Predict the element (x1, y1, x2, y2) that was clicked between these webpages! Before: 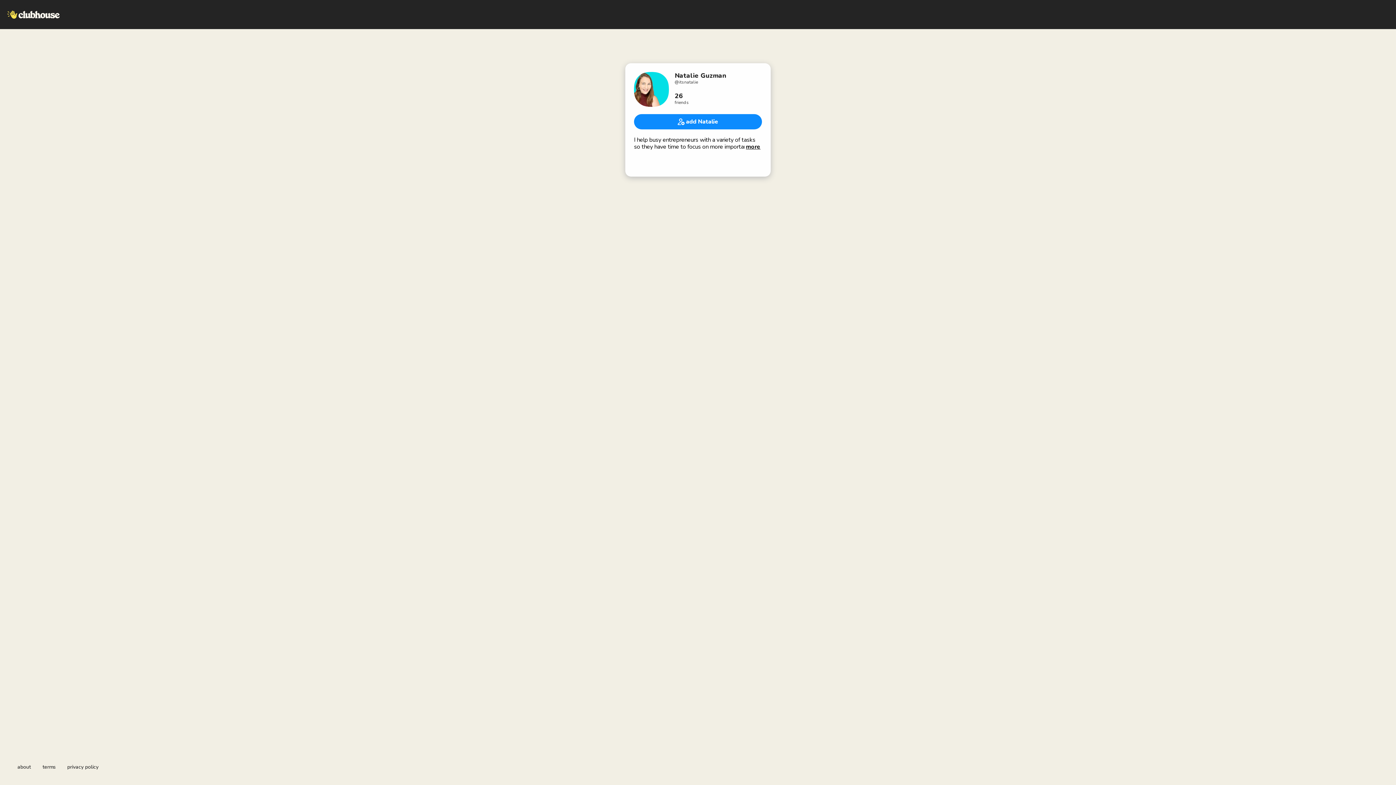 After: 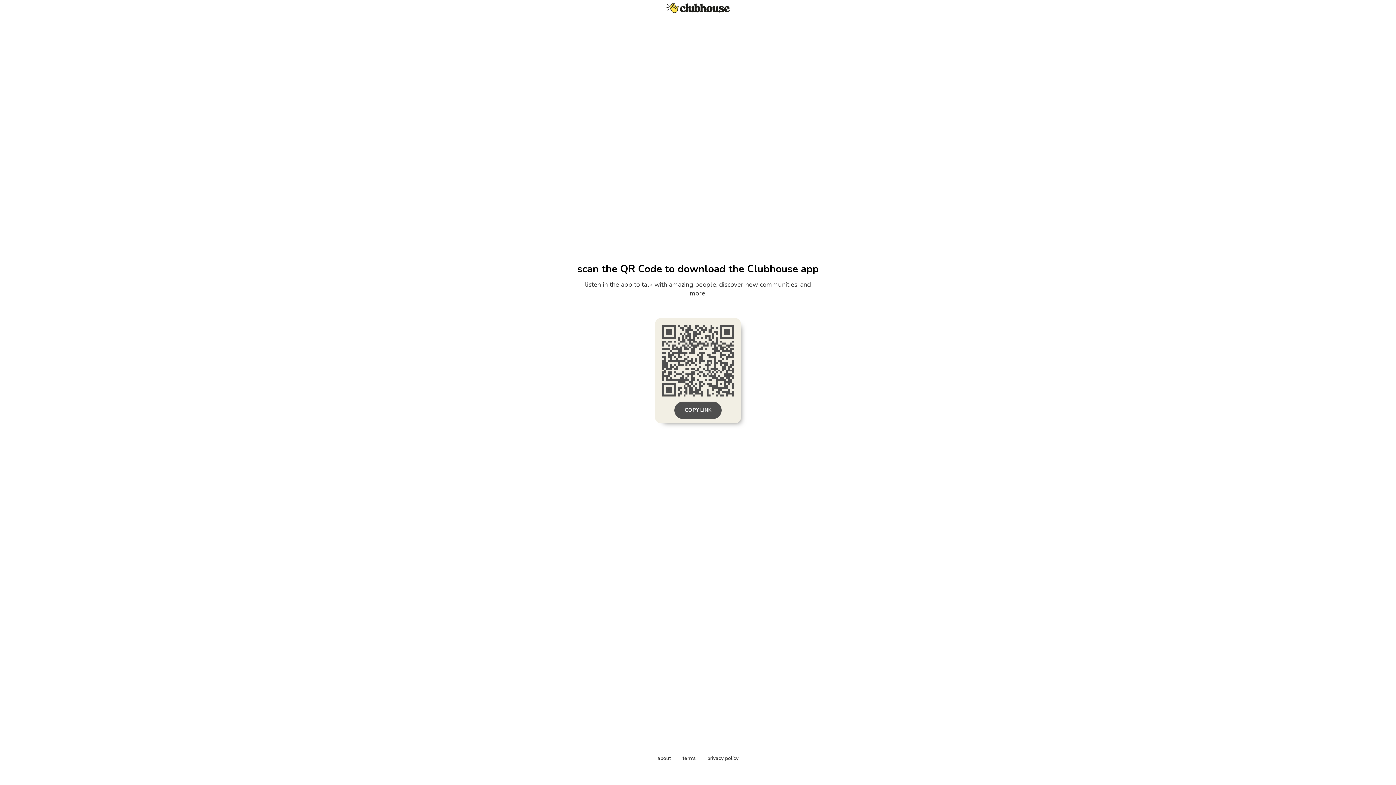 Action: bbox: (634, 119, 762, 127) label: add Natalie